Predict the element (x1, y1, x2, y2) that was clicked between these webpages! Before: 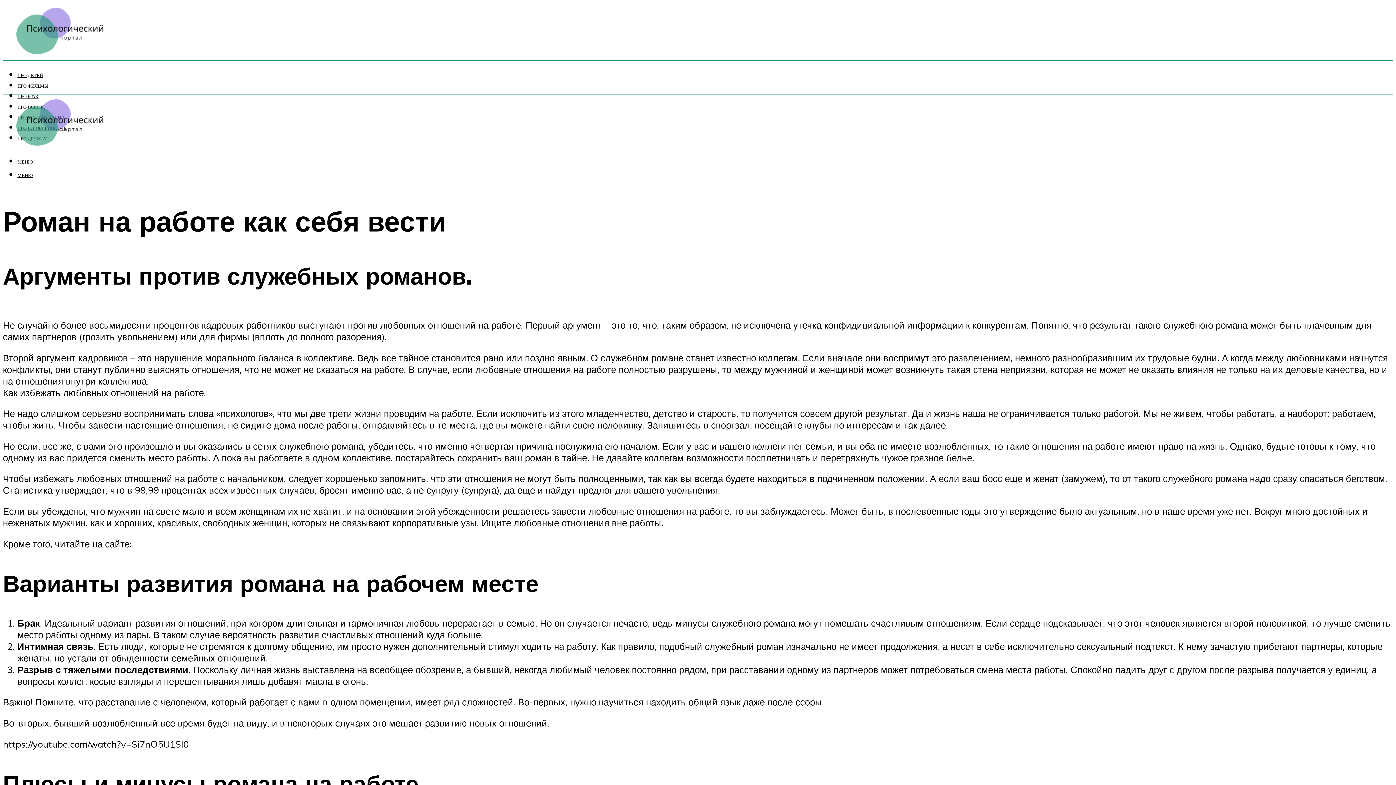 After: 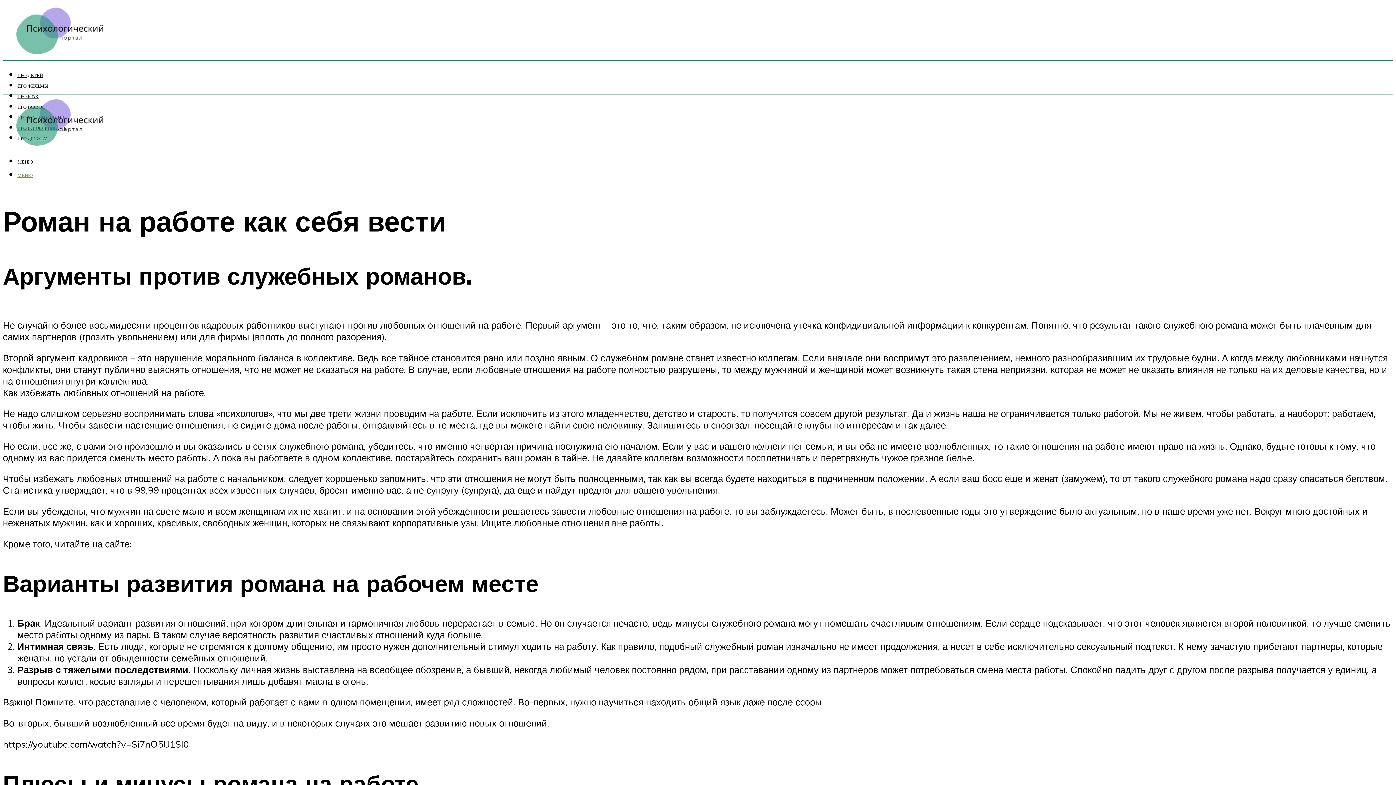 Action: label: МЕНЮ bbox: (17, 172, 32, 178)